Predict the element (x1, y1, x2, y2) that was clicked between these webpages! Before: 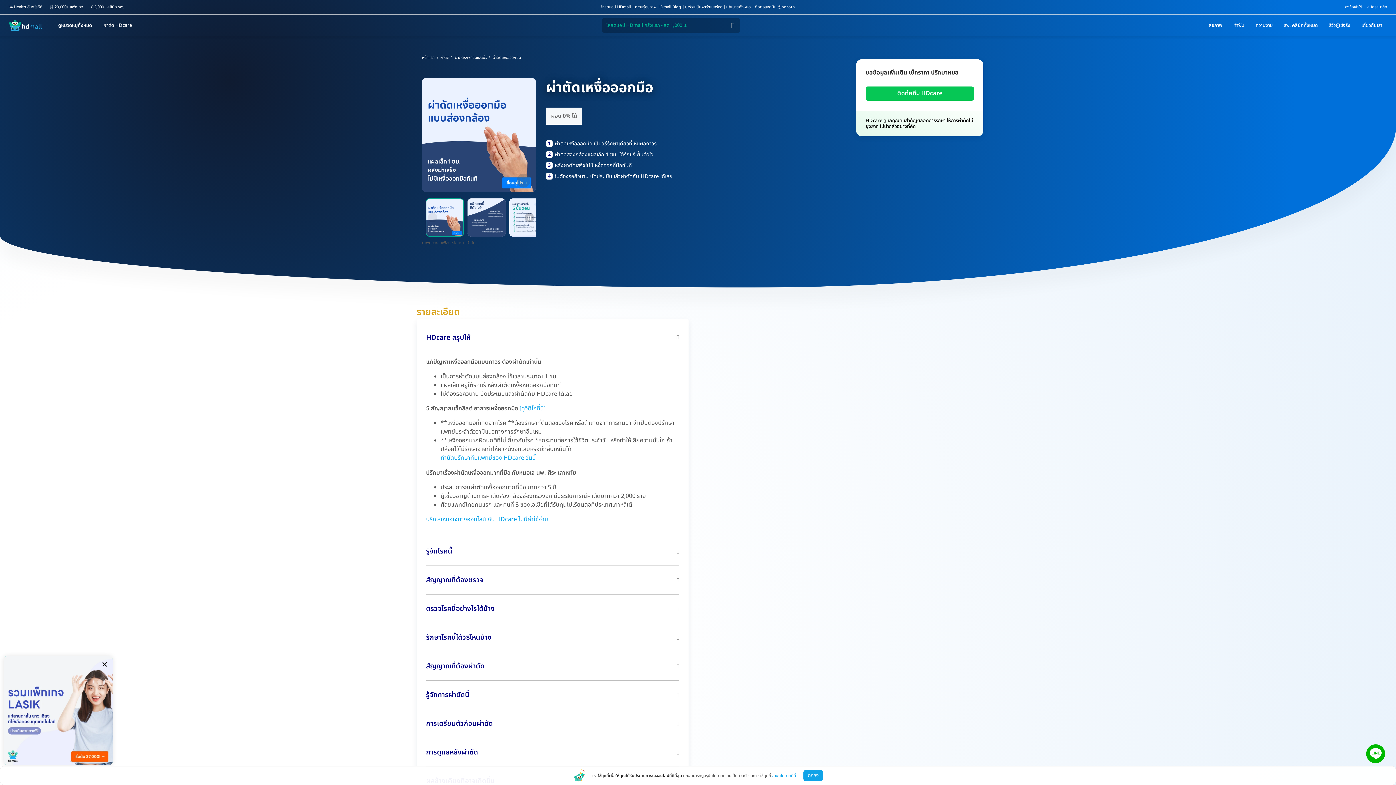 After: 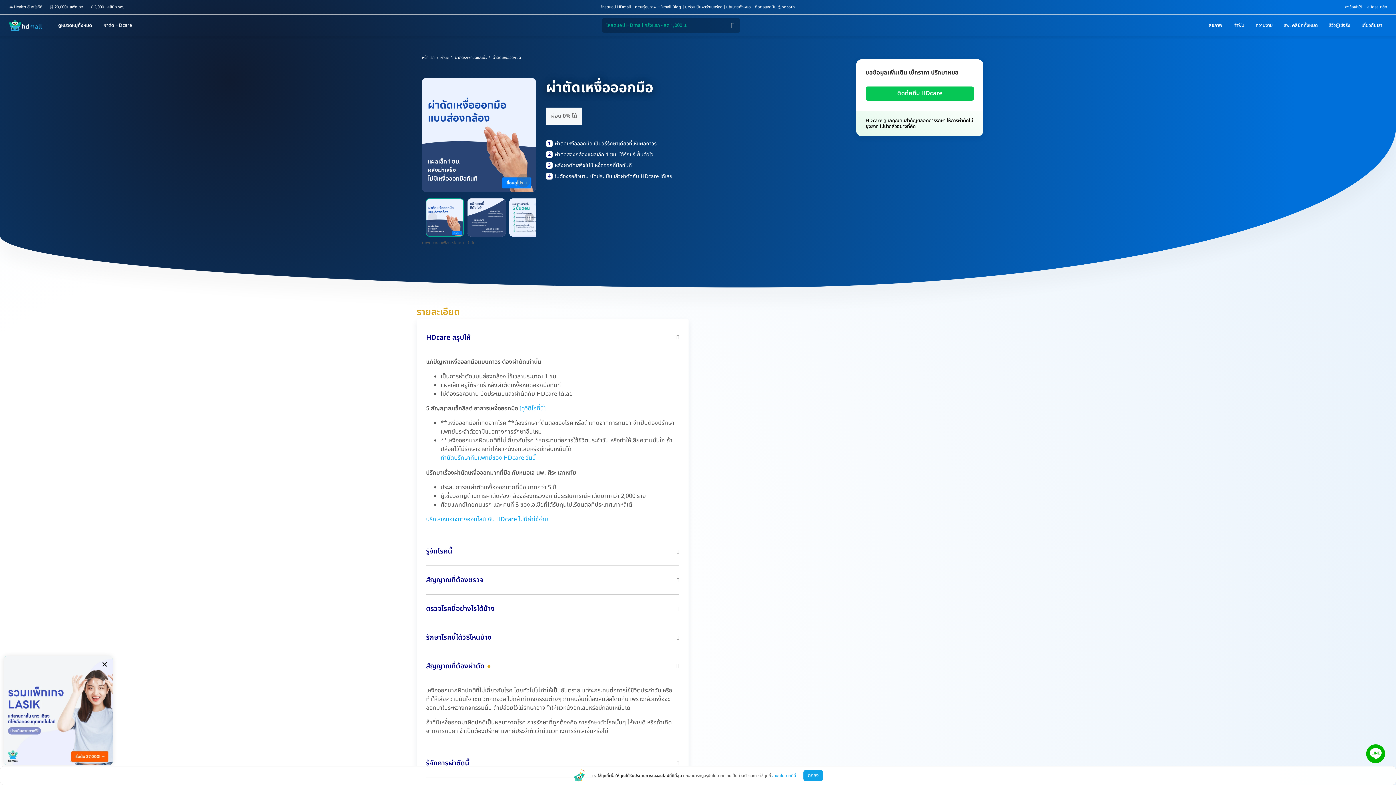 Action: label: สัญญาณที่ต้องผ่าตัด bbox: (426, 652, 679, 680)